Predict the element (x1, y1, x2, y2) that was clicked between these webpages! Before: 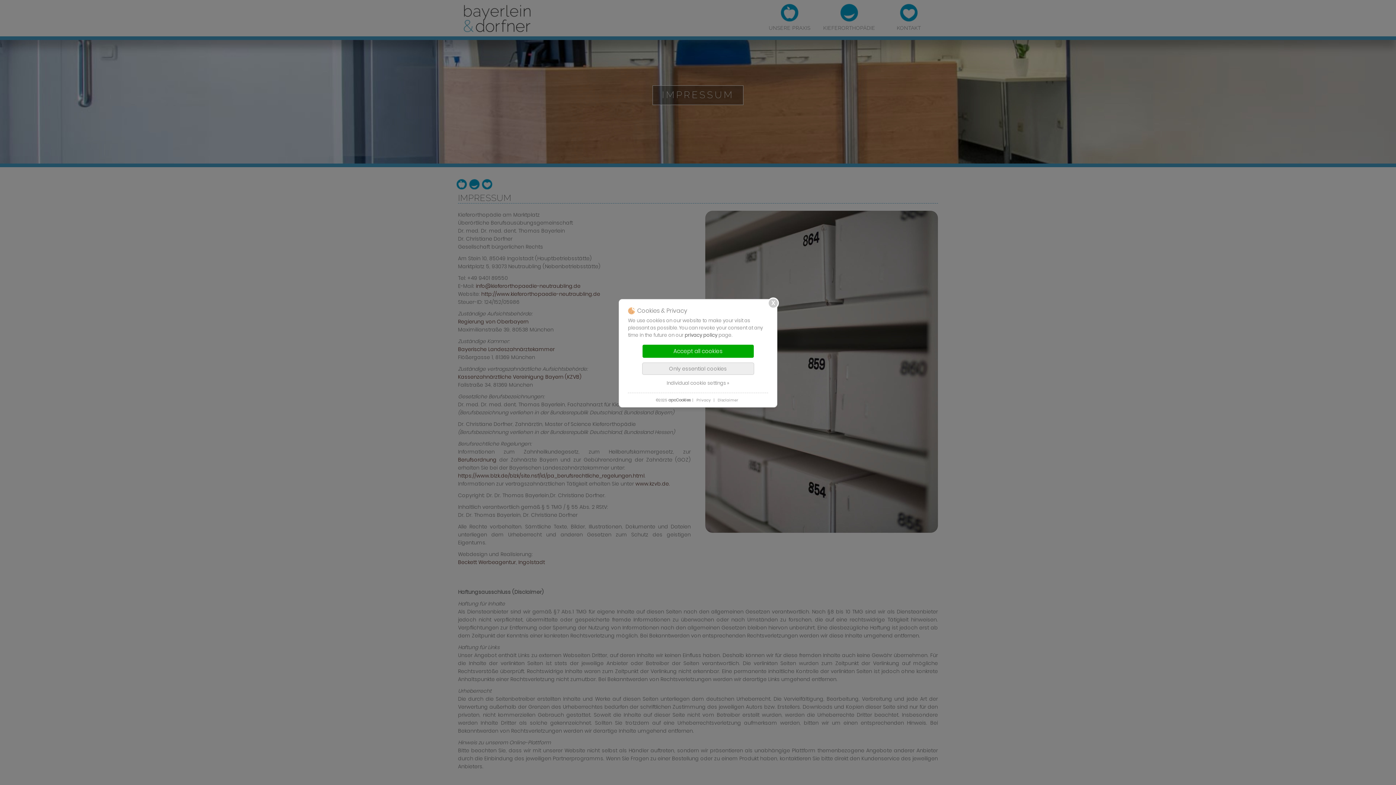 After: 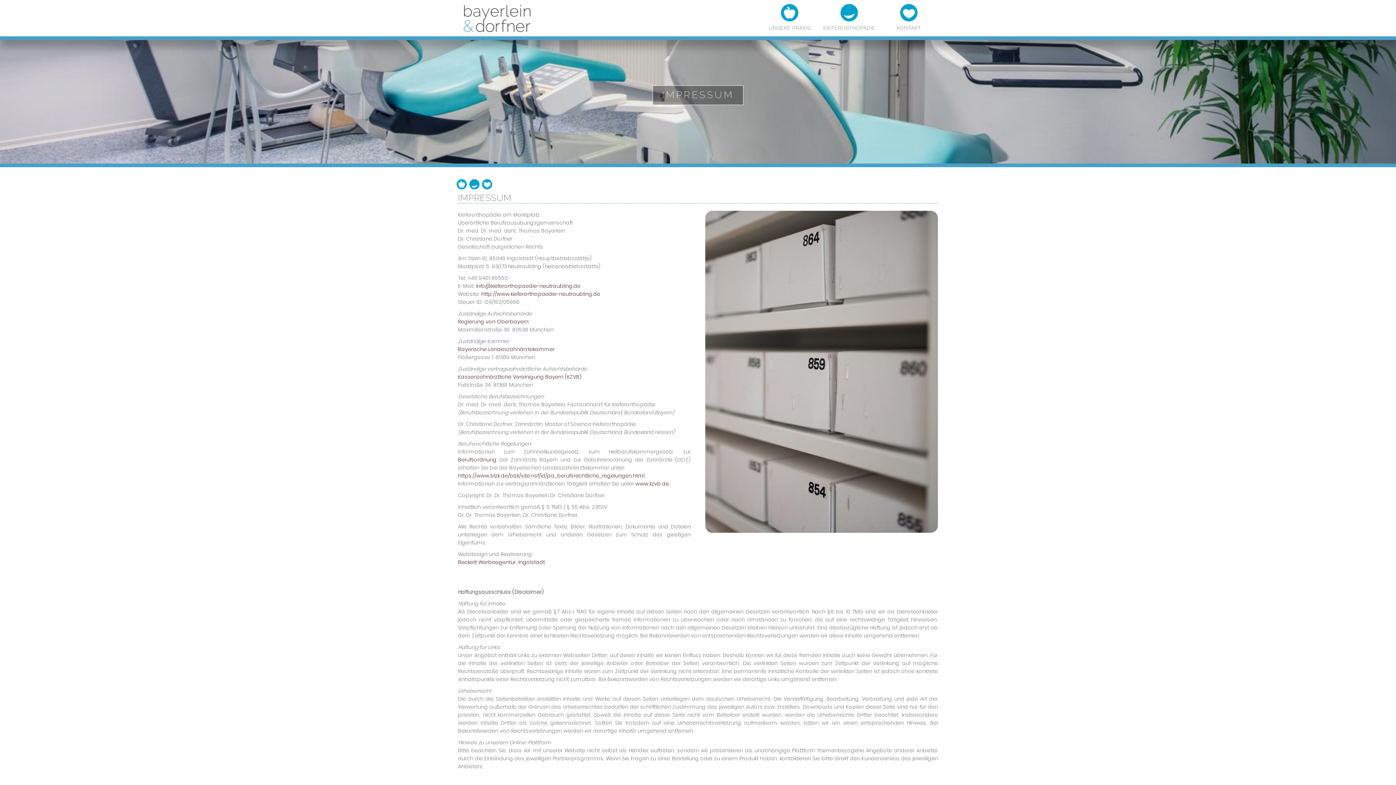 Action: label: Only essential cookies bbox: (642, 362, 754, 375)